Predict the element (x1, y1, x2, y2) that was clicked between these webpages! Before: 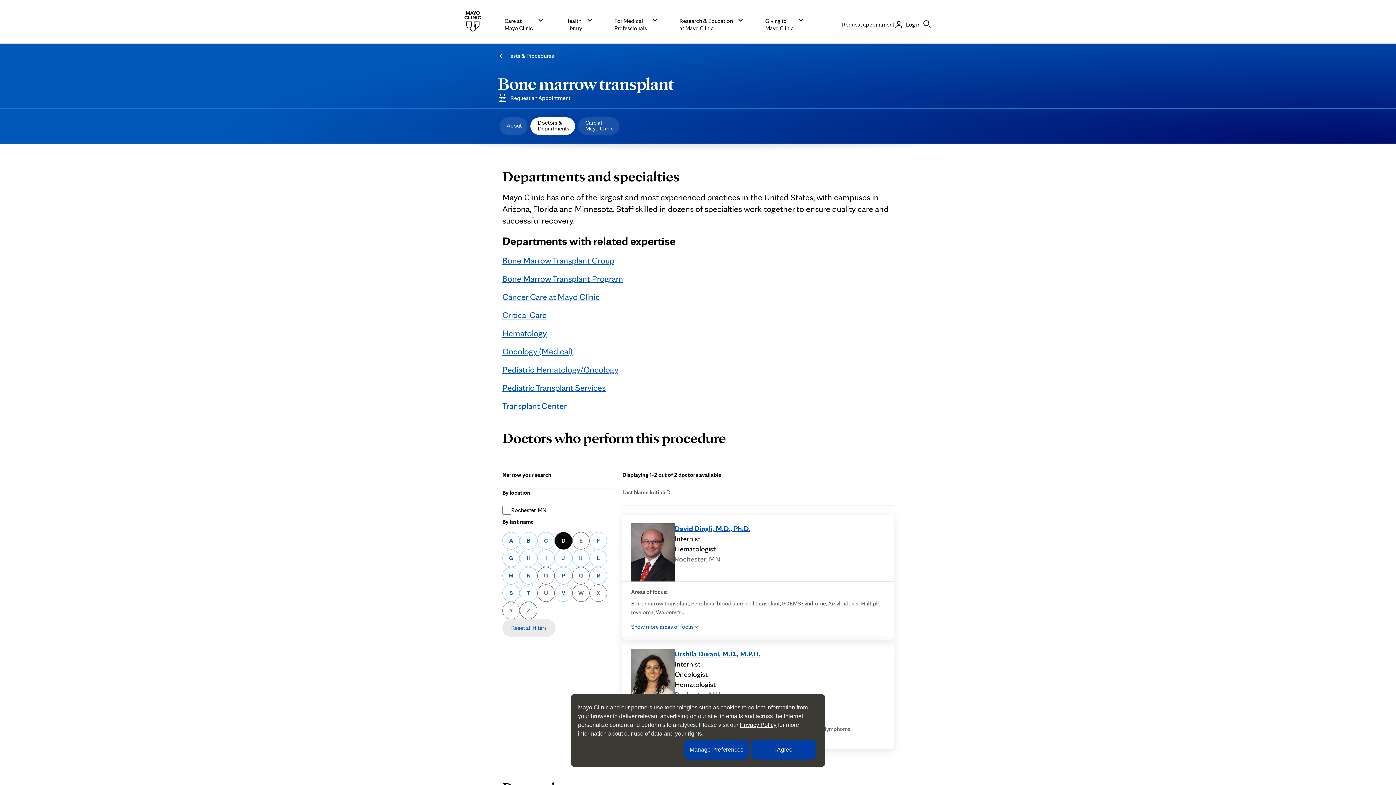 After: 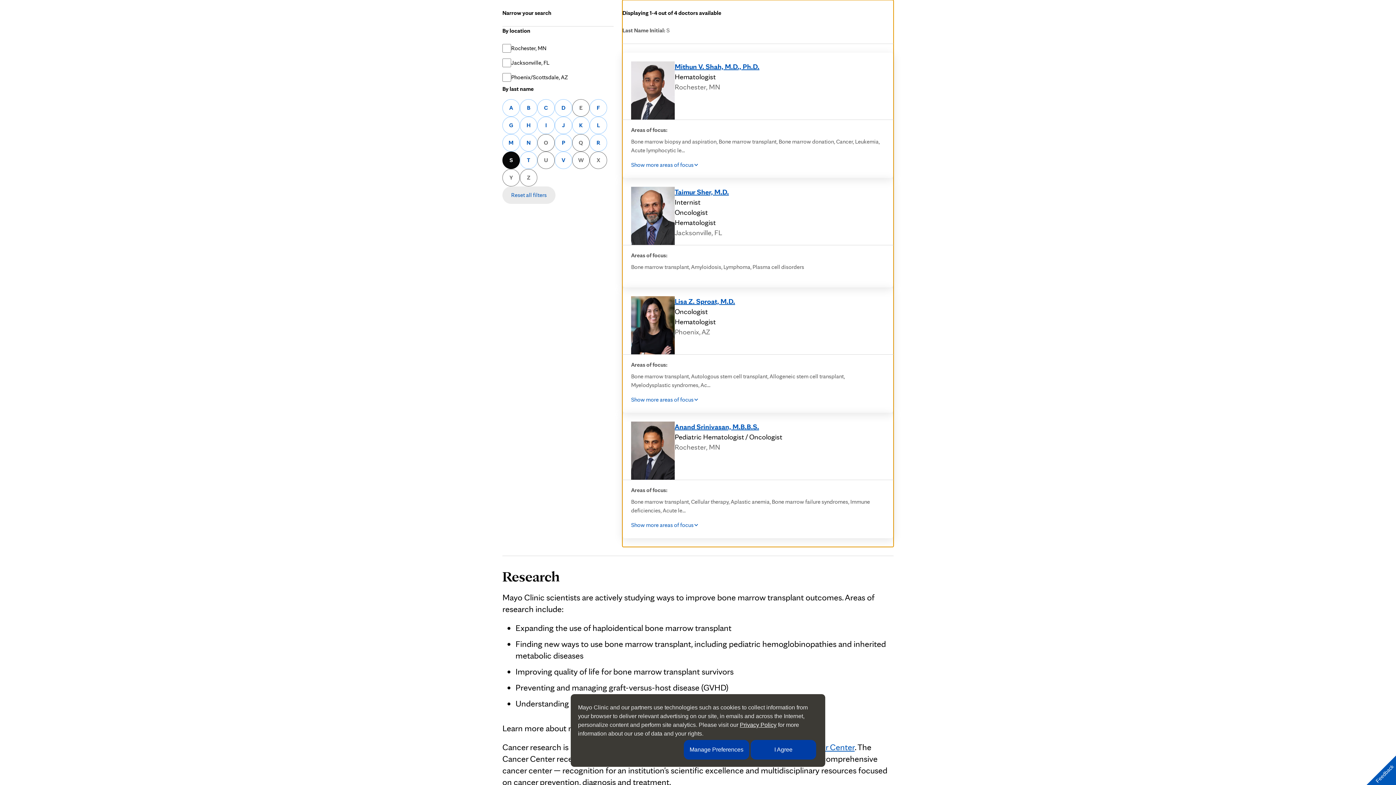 Action: label: Find a doctor whose last name begins with the letter S
S bbox: (502, 584, 520, 602)